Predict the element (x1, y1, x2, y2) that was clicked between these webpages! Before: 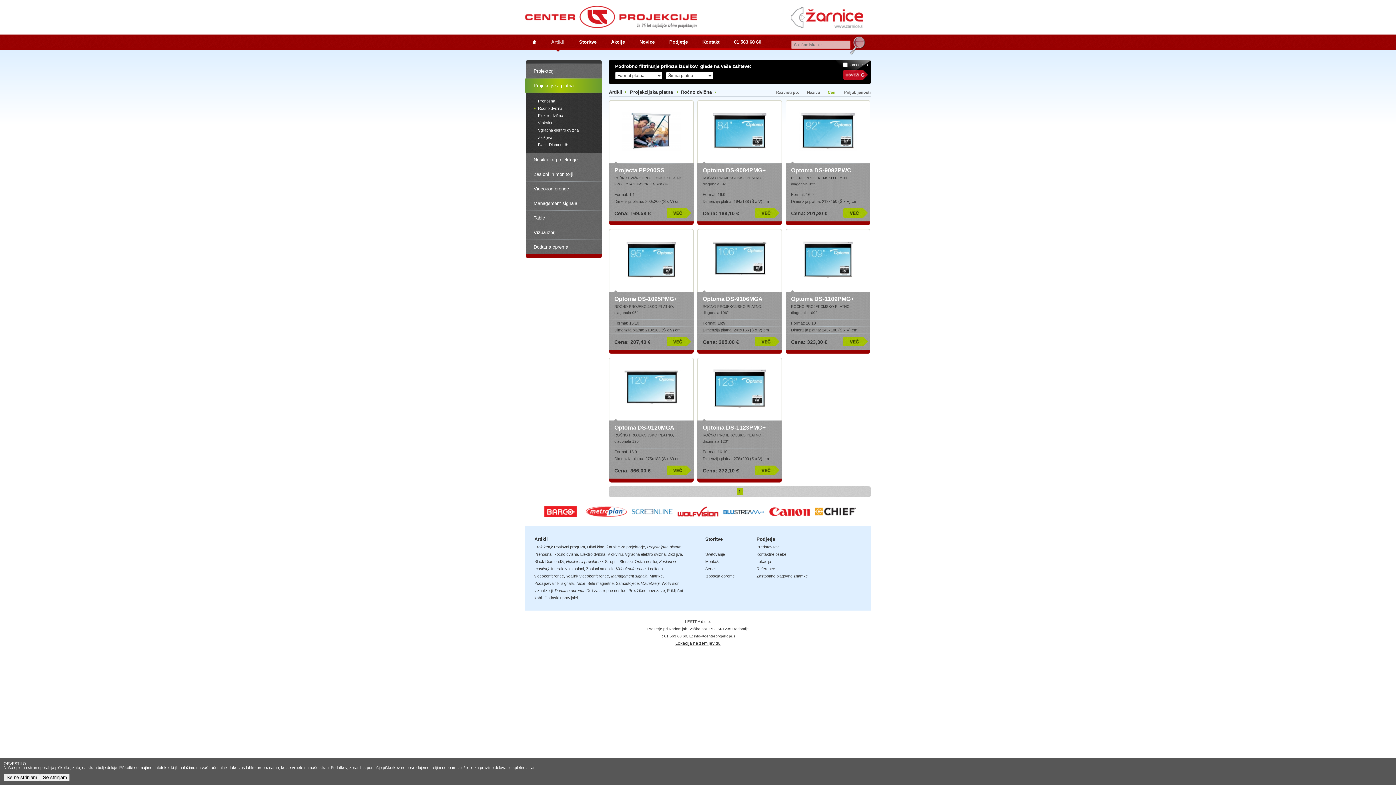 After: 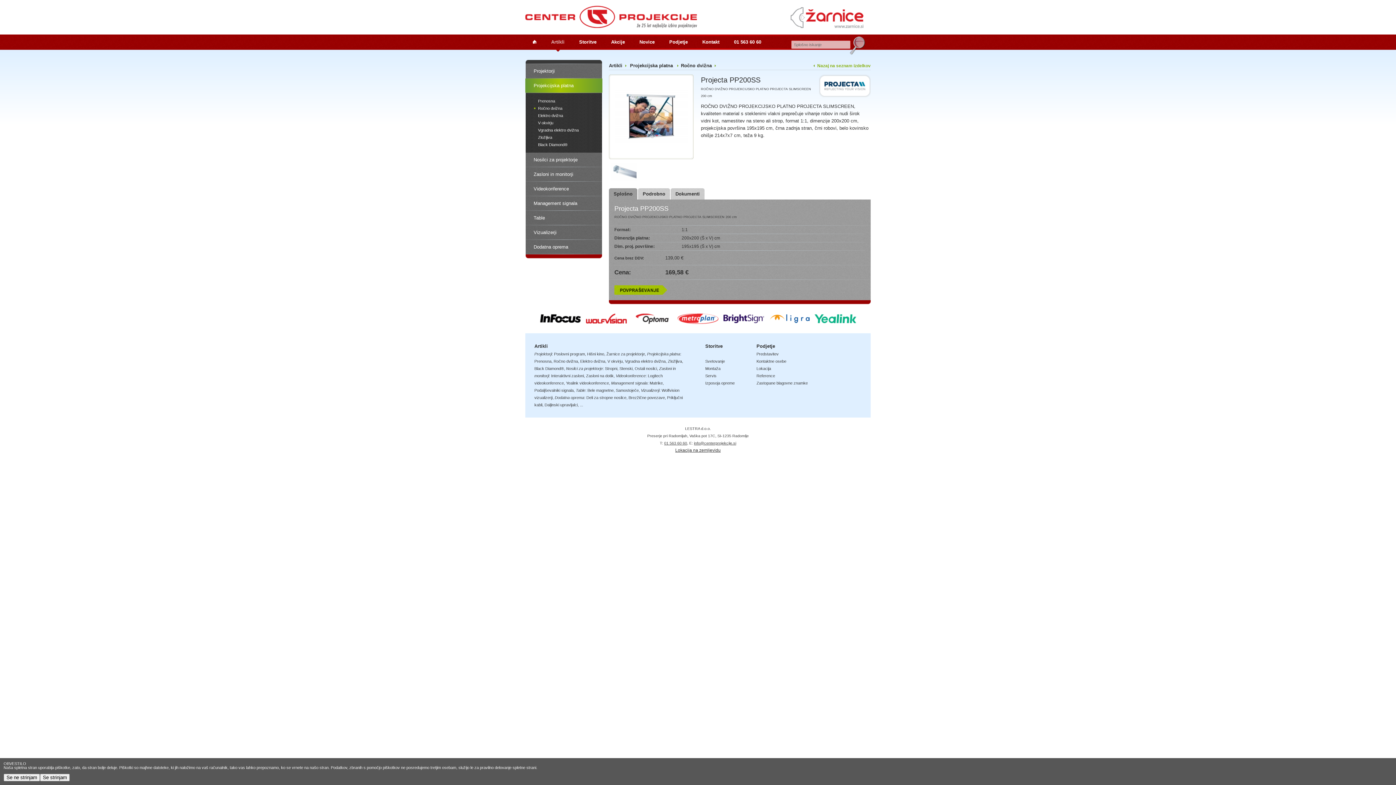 Action: bbox: (666, 208, 691, 217)